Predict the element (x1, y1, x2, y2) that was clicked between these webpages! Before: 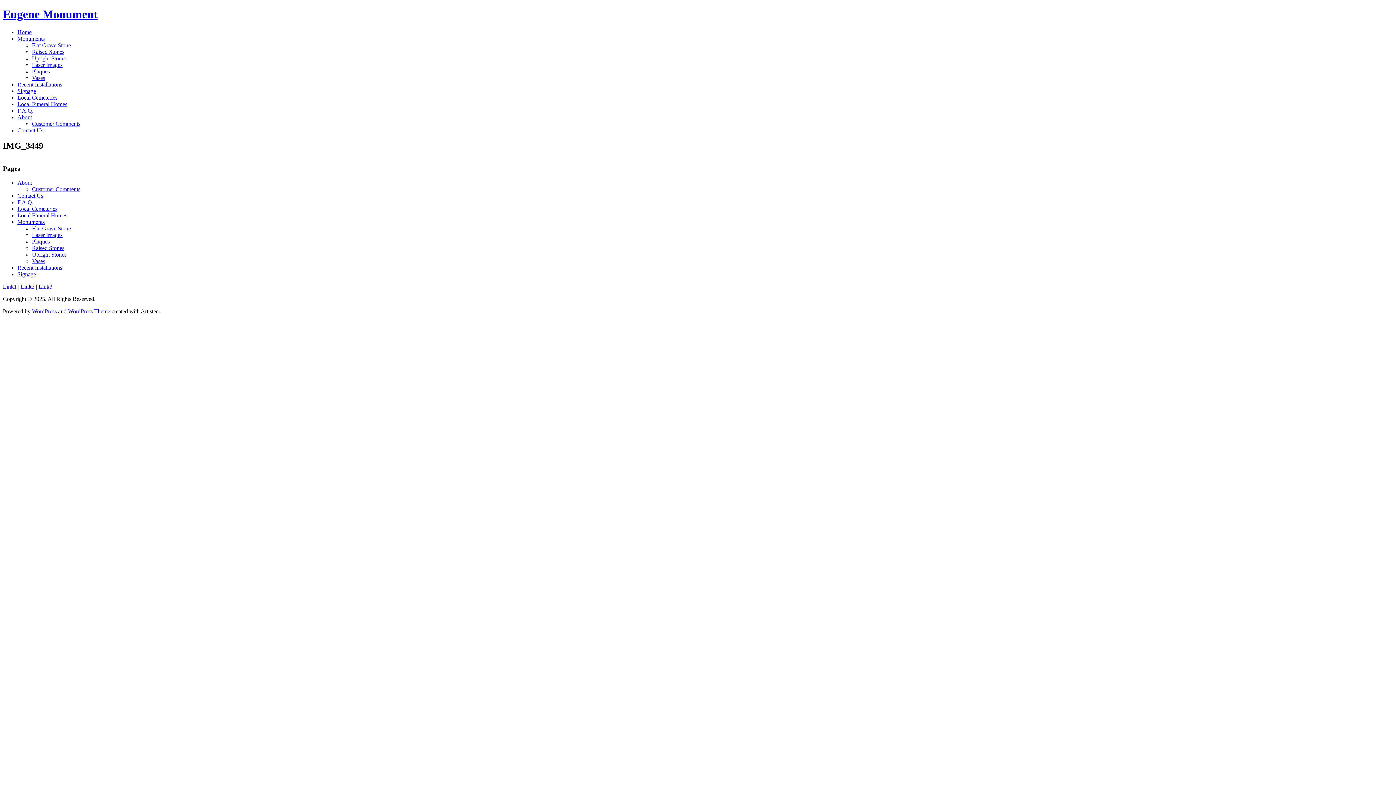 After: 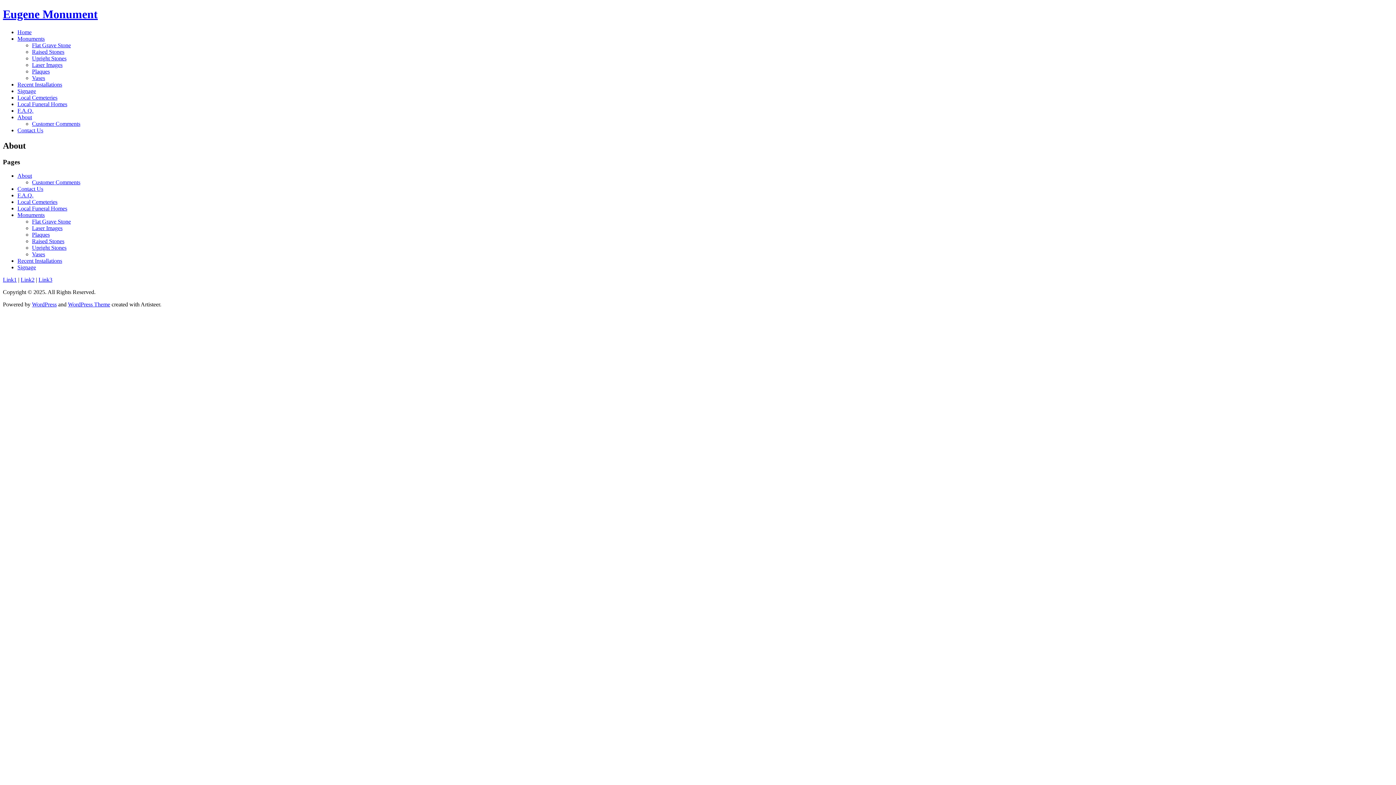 Action: label: About bbox: (17, 114, 32, 120)